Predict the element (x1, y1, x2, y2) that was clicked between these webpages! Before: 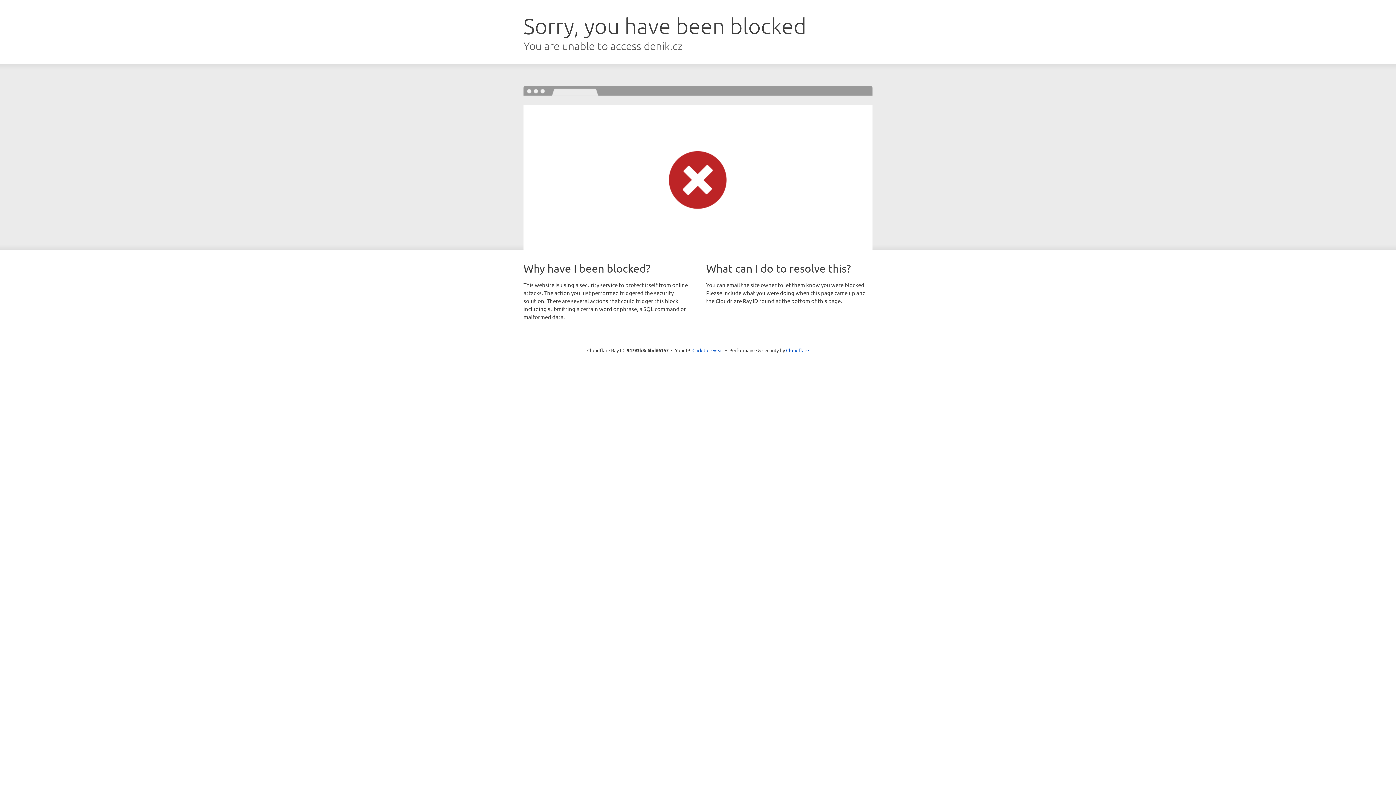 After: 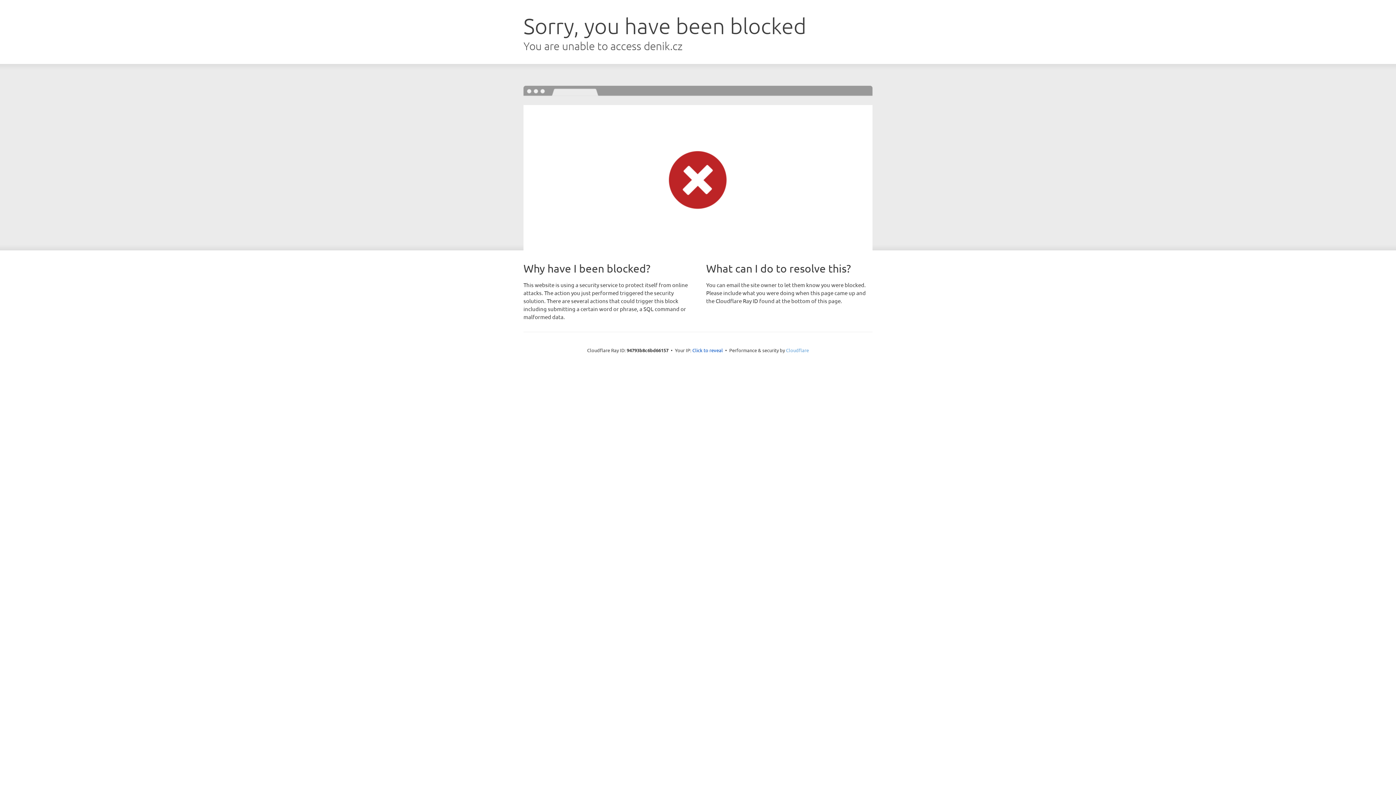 Action: bbox: (786, 347, 809, 353) label: Cloudflare